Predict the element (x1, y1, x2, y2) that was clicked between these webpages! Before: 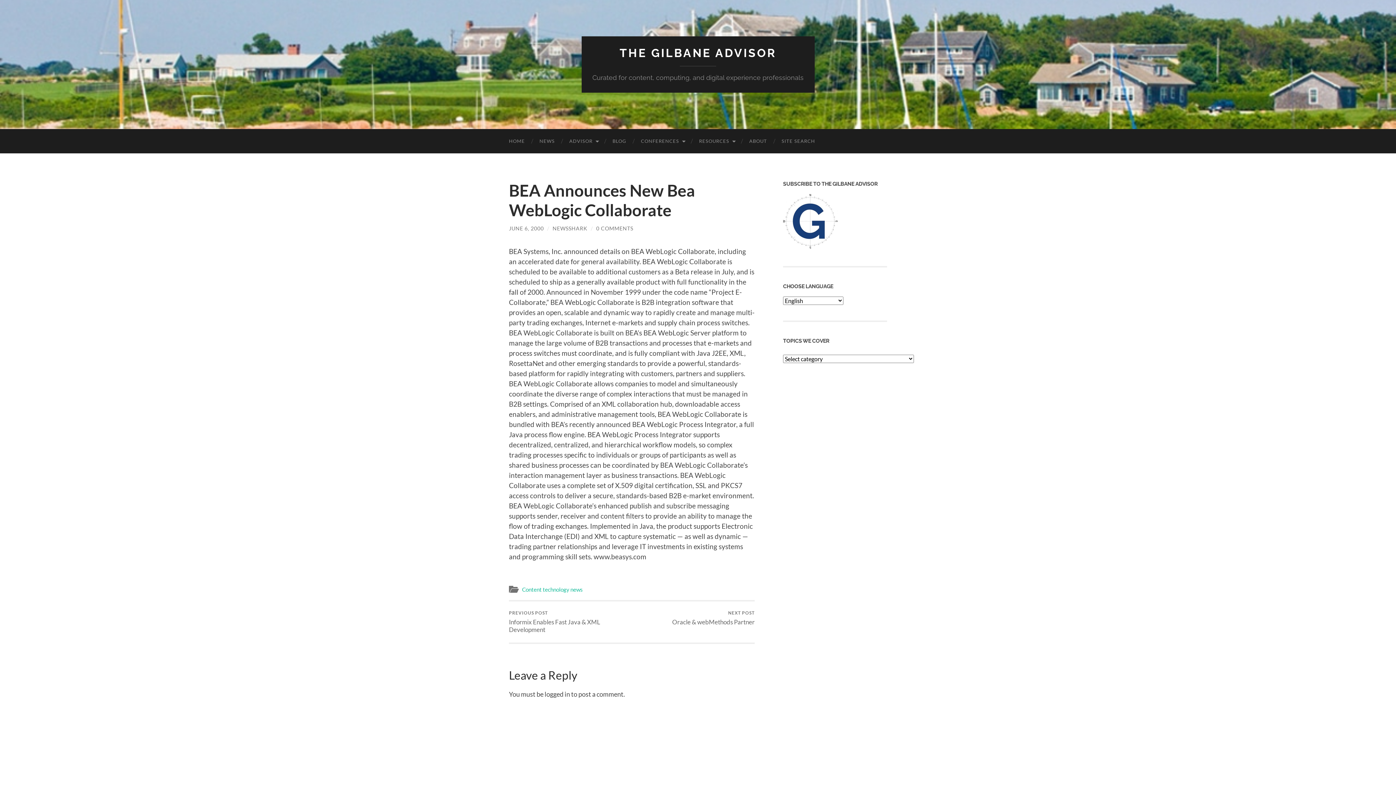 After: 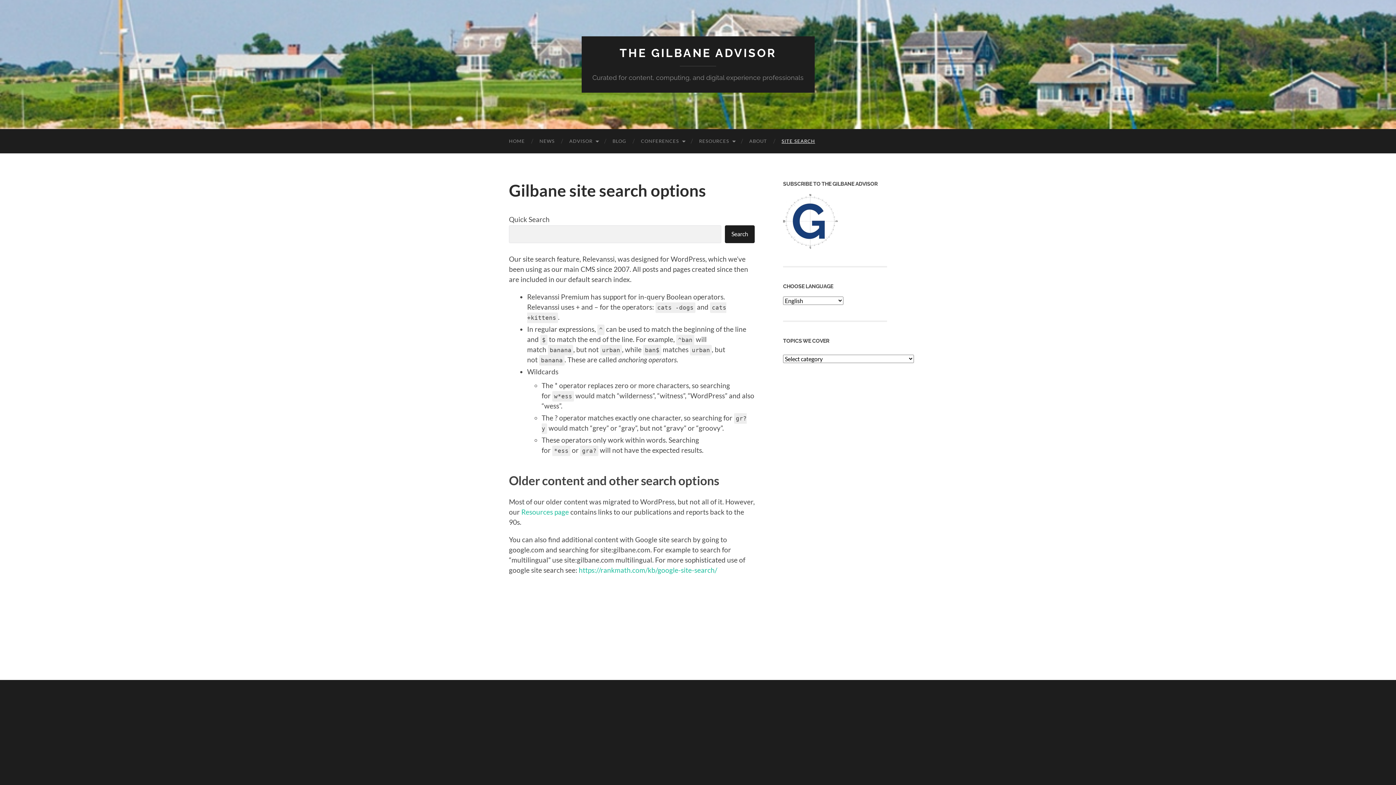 Action: label: SITE SEARCH bbox: (774, 129, 822, 153)